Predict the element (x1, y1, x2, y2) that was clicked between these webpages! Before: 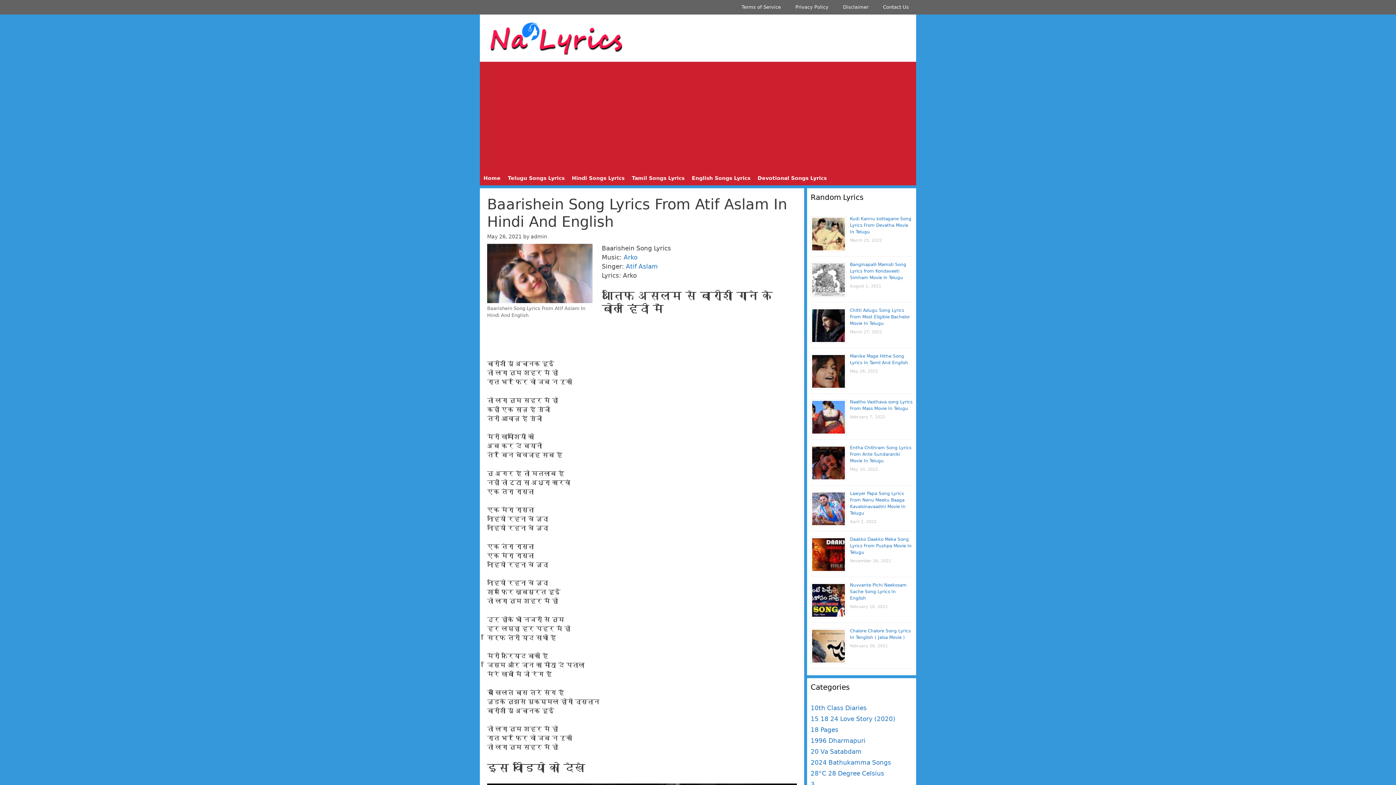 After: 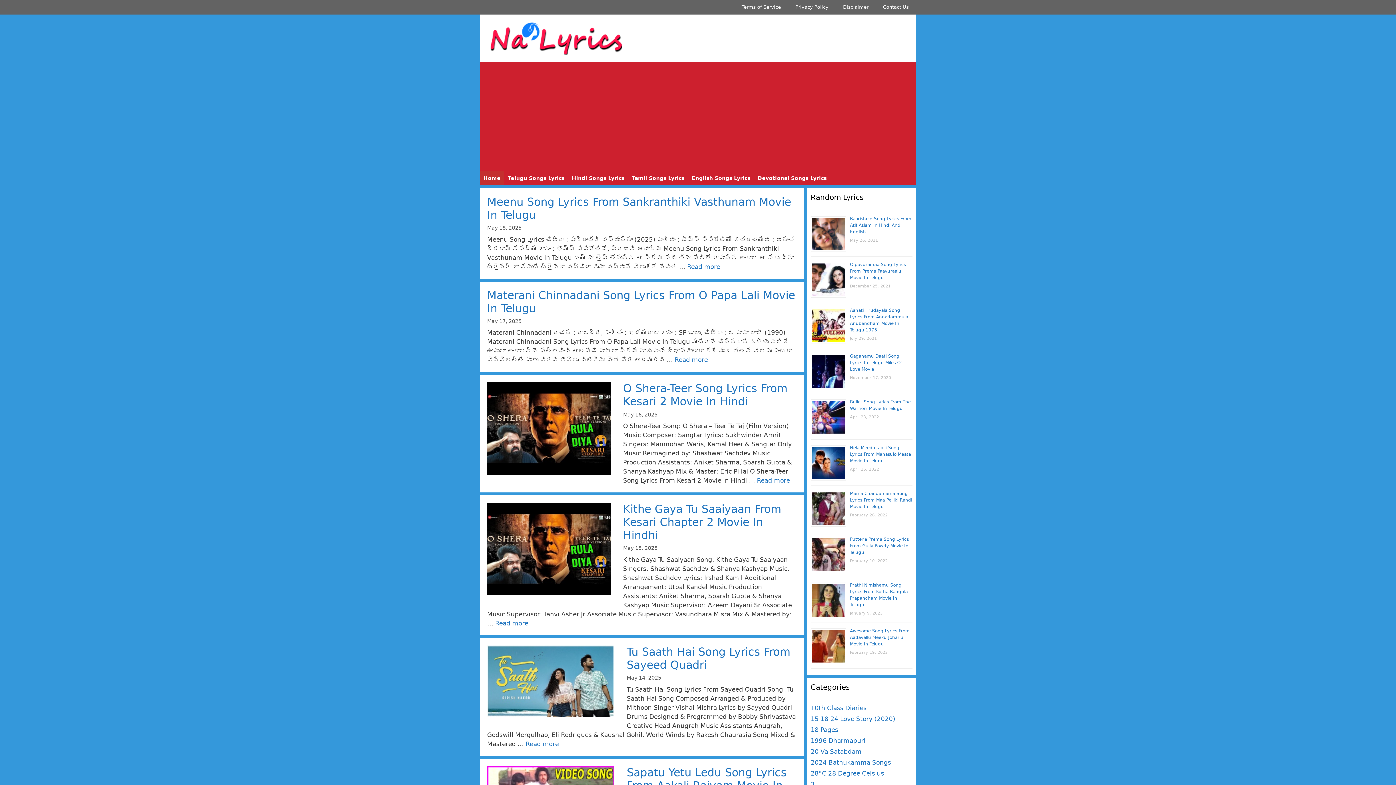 Action: bbox: (626, 262, 658, 270) label: Atif Aslam